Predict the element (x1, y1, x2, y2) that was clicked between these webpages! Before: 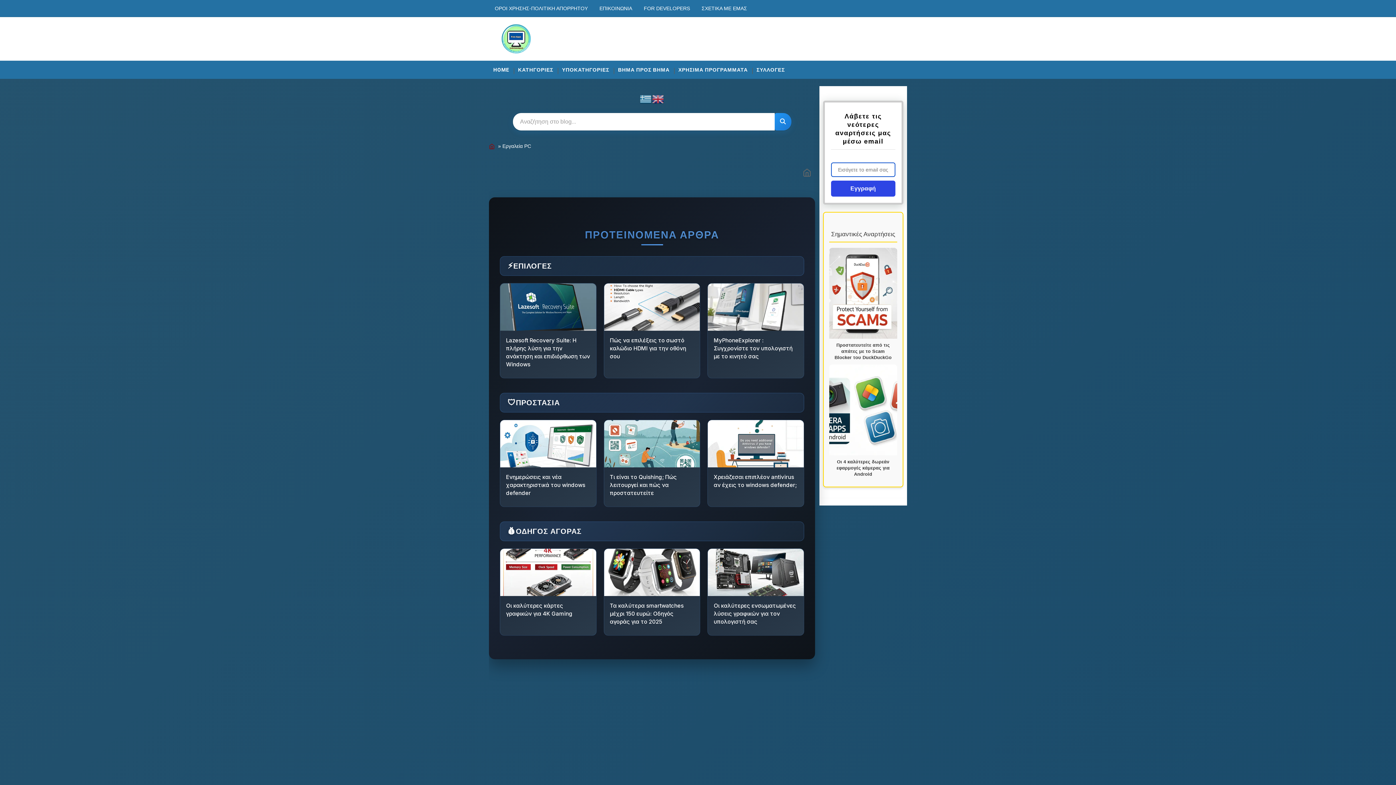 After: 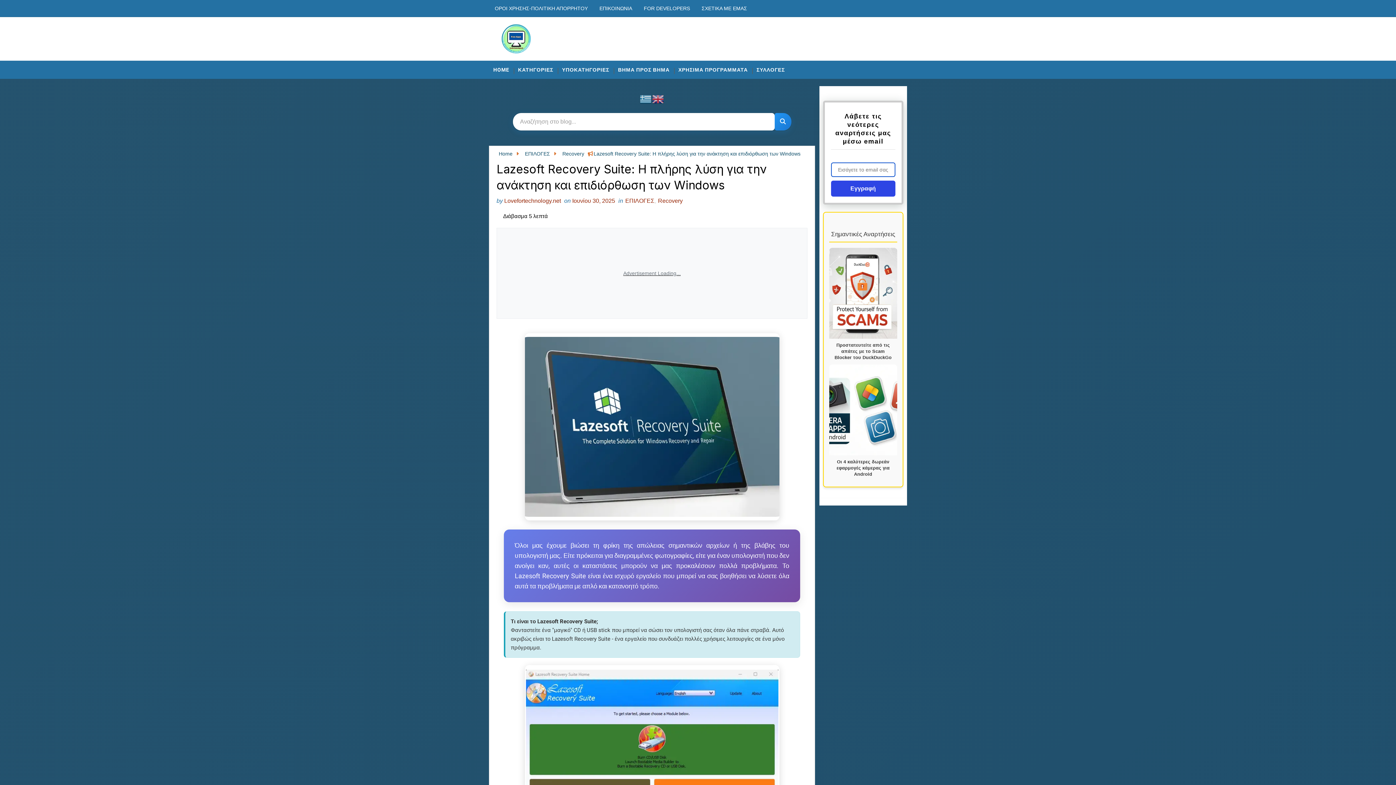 Action: label: Lazesoft Recovery Suite: Η πλήρης λύση για την ανάκτηση και επιδιόρθωση των Windows bbox: (500, 283, 596, 378)